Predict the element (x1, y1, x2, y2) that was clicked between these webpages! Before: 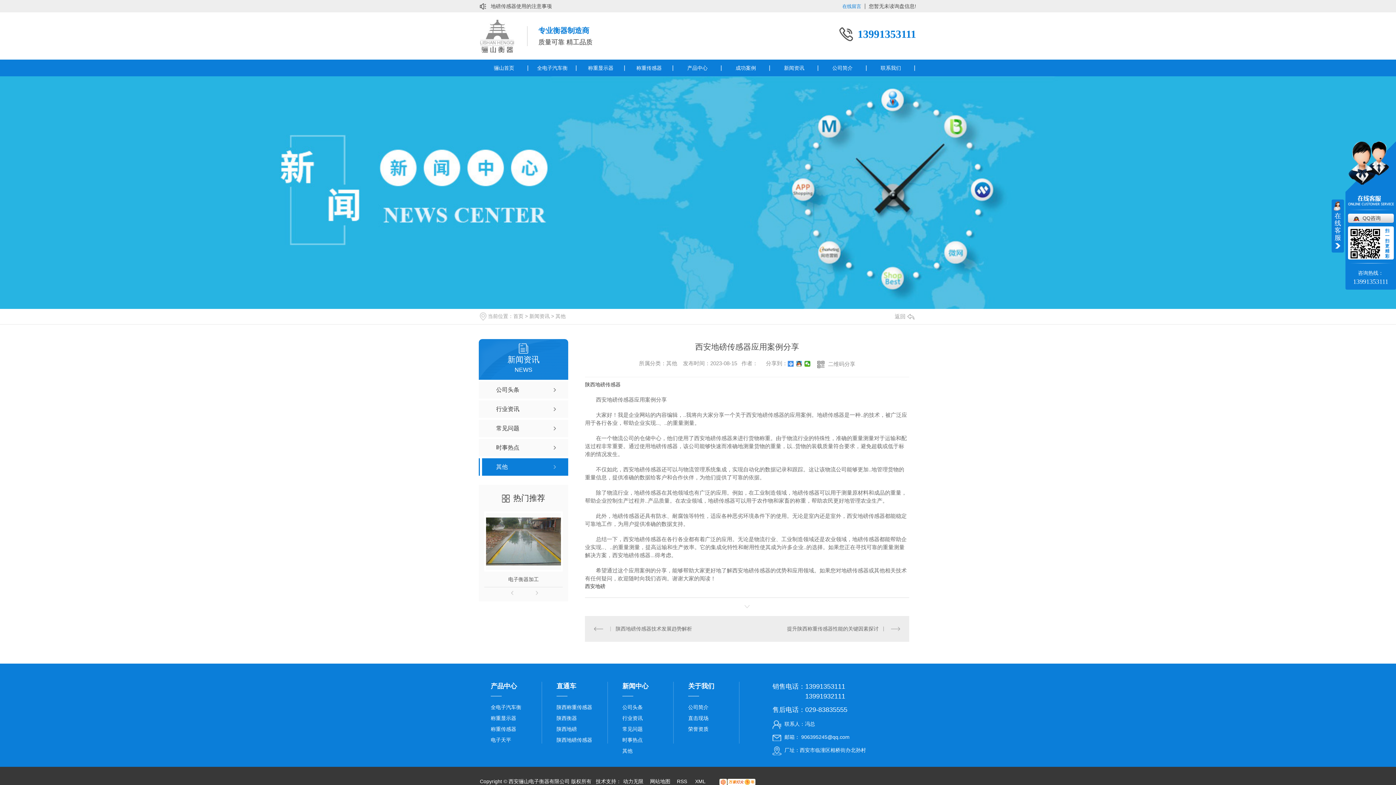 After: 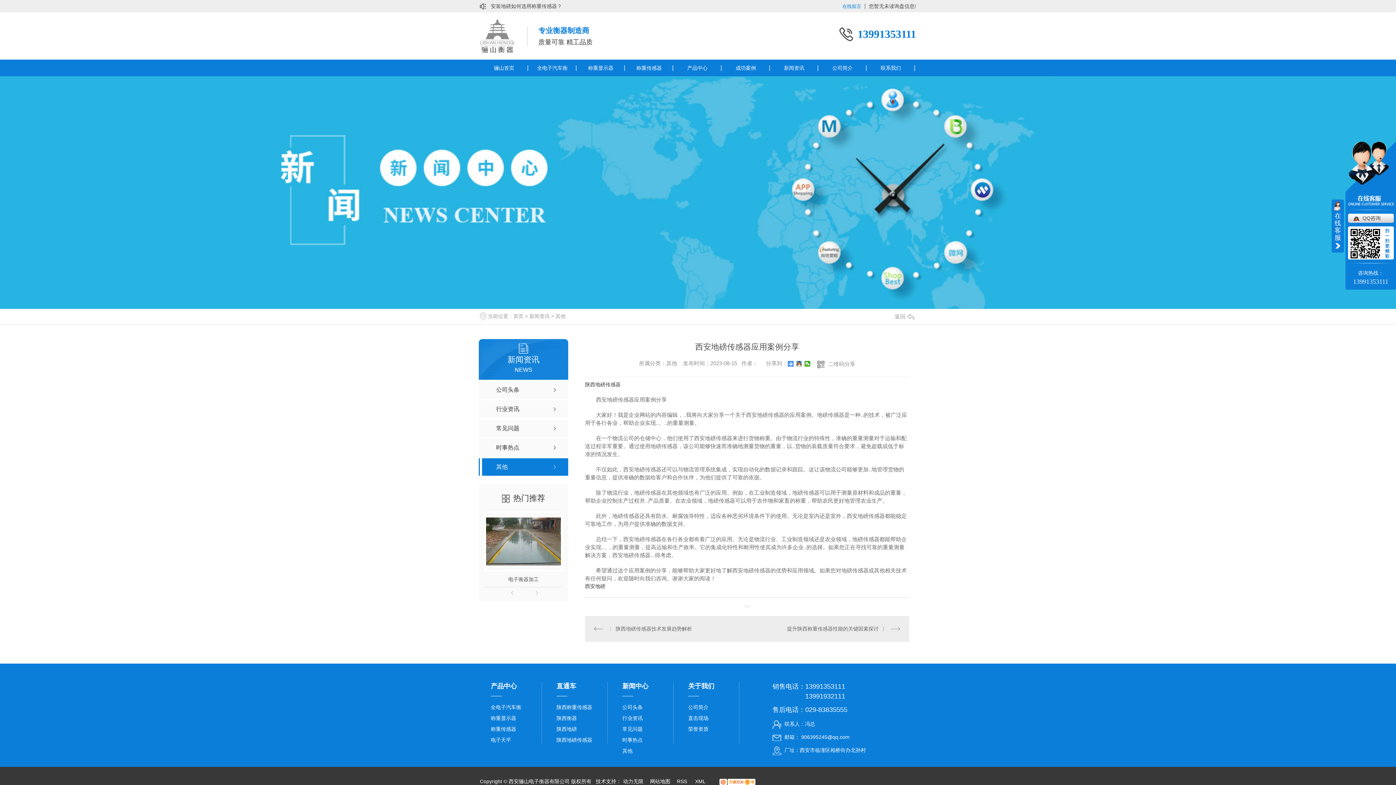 Action: bbox: (556, 735, 596, 745) label: 陕西地磅传感器